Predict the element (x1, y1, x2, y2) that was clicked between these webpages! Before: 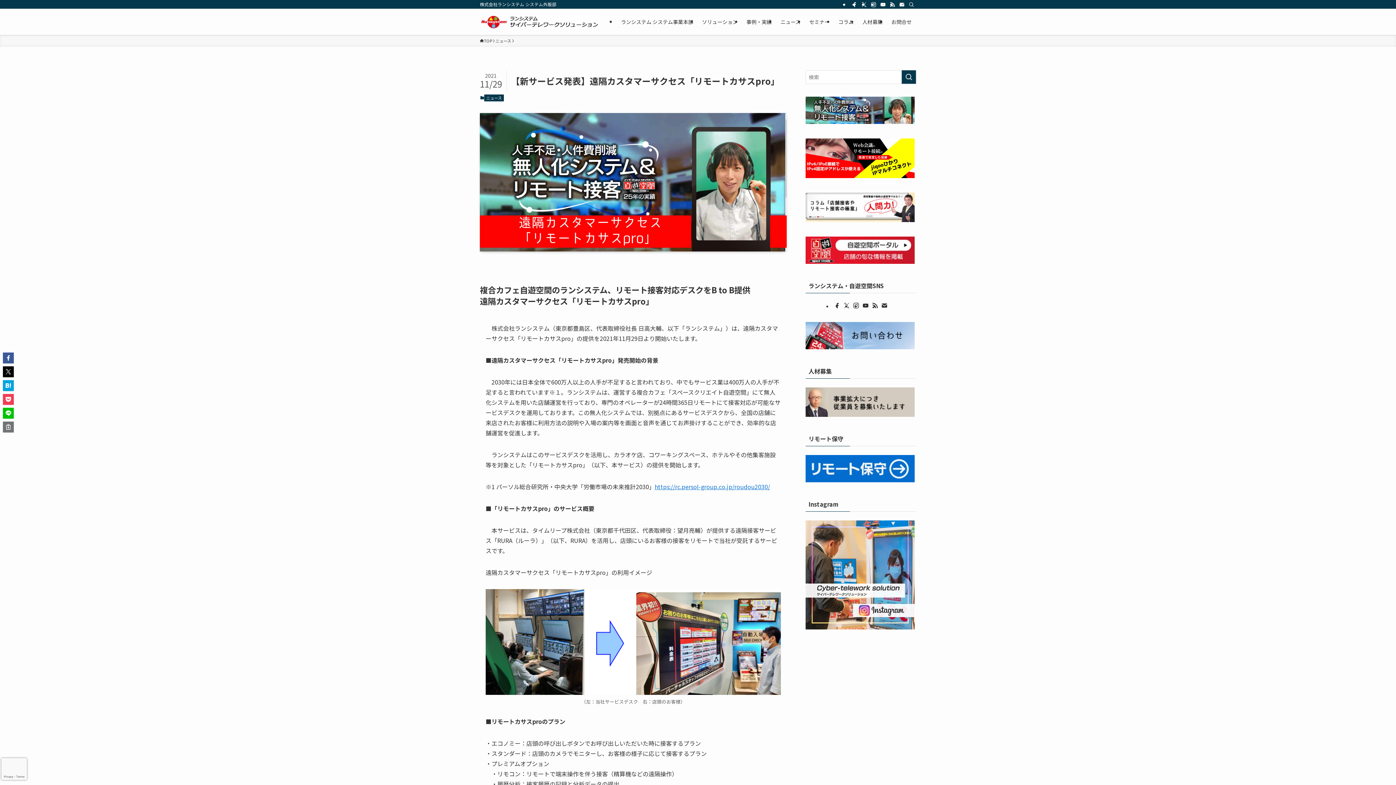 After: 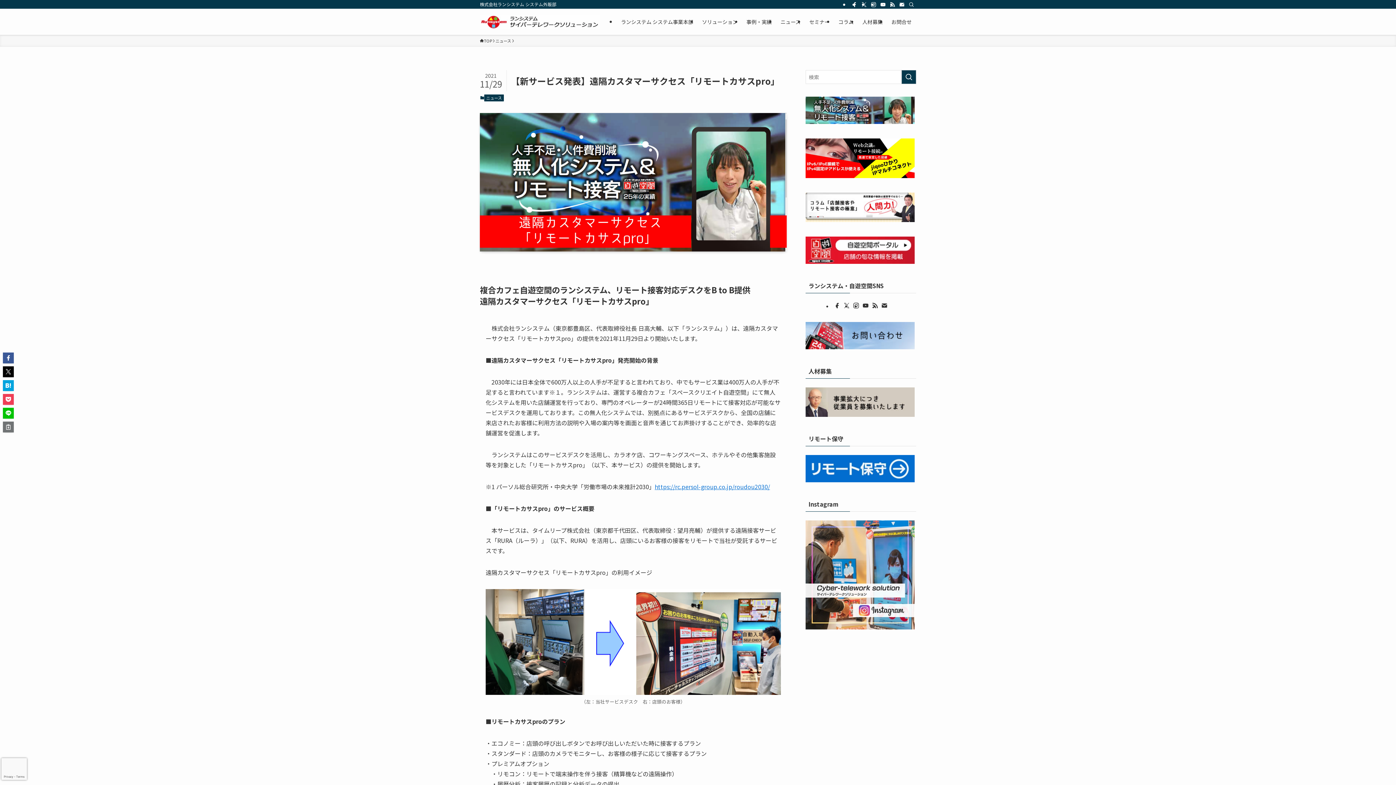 Action: bbox: (805, 258, 914, 265)